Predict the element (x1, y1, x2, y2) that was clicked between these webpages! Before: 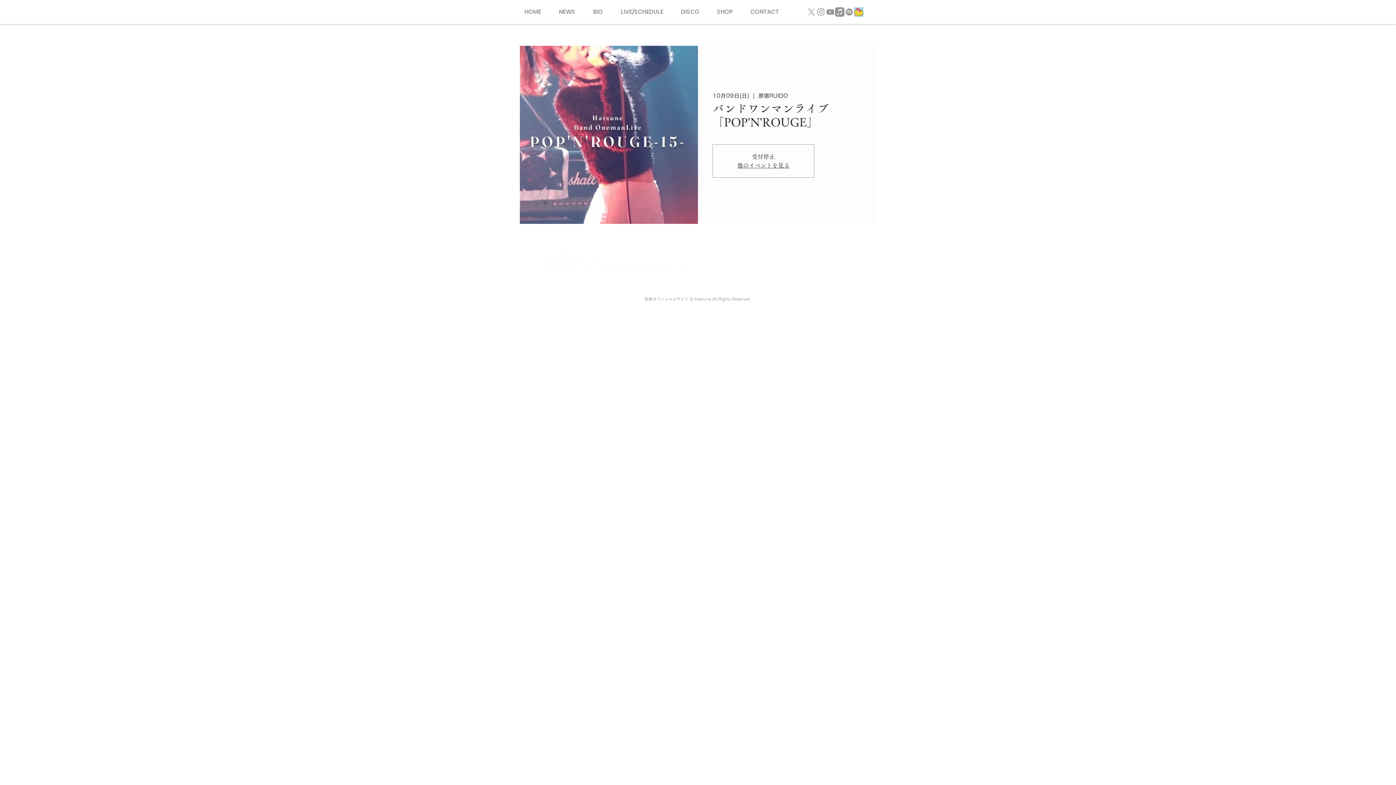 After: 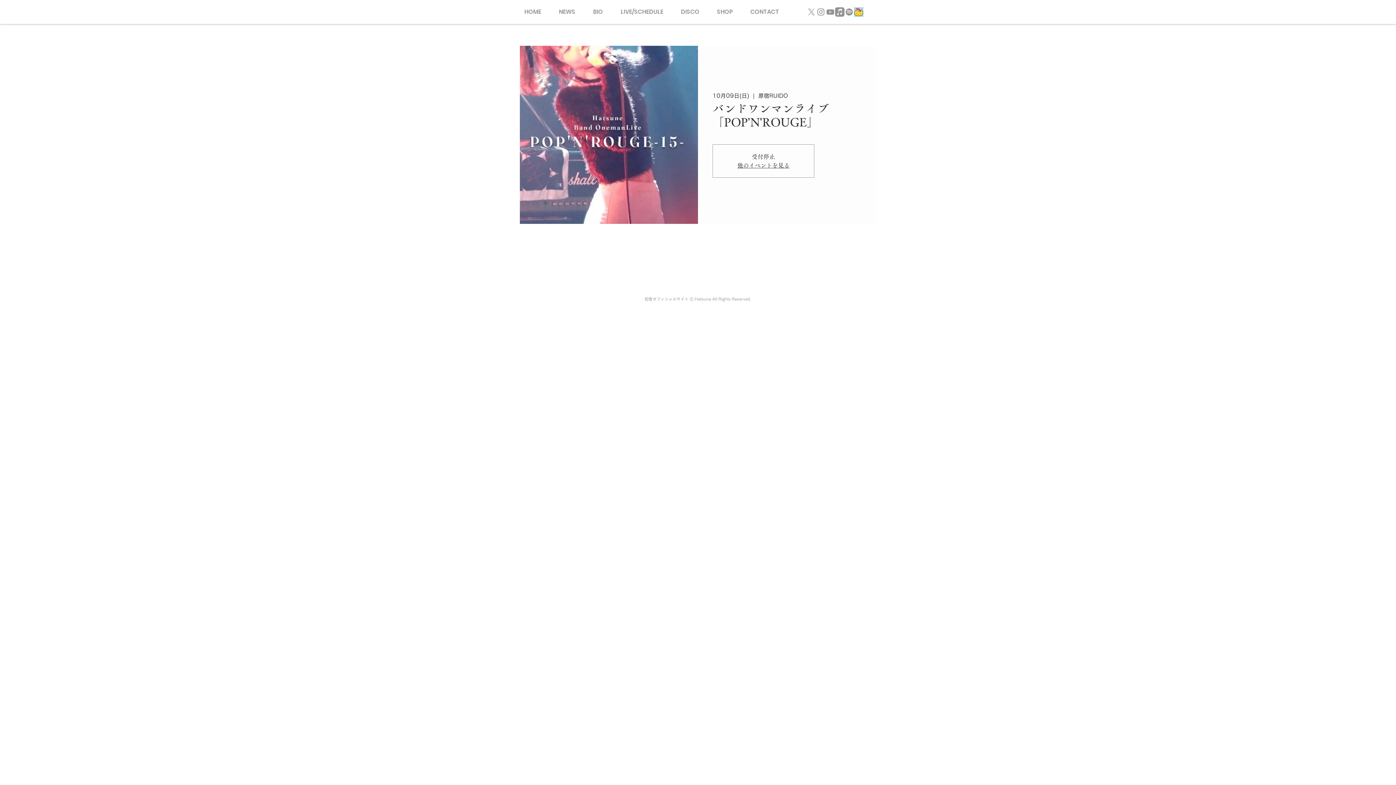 Action: bbox: (816, 7, 825, 16)